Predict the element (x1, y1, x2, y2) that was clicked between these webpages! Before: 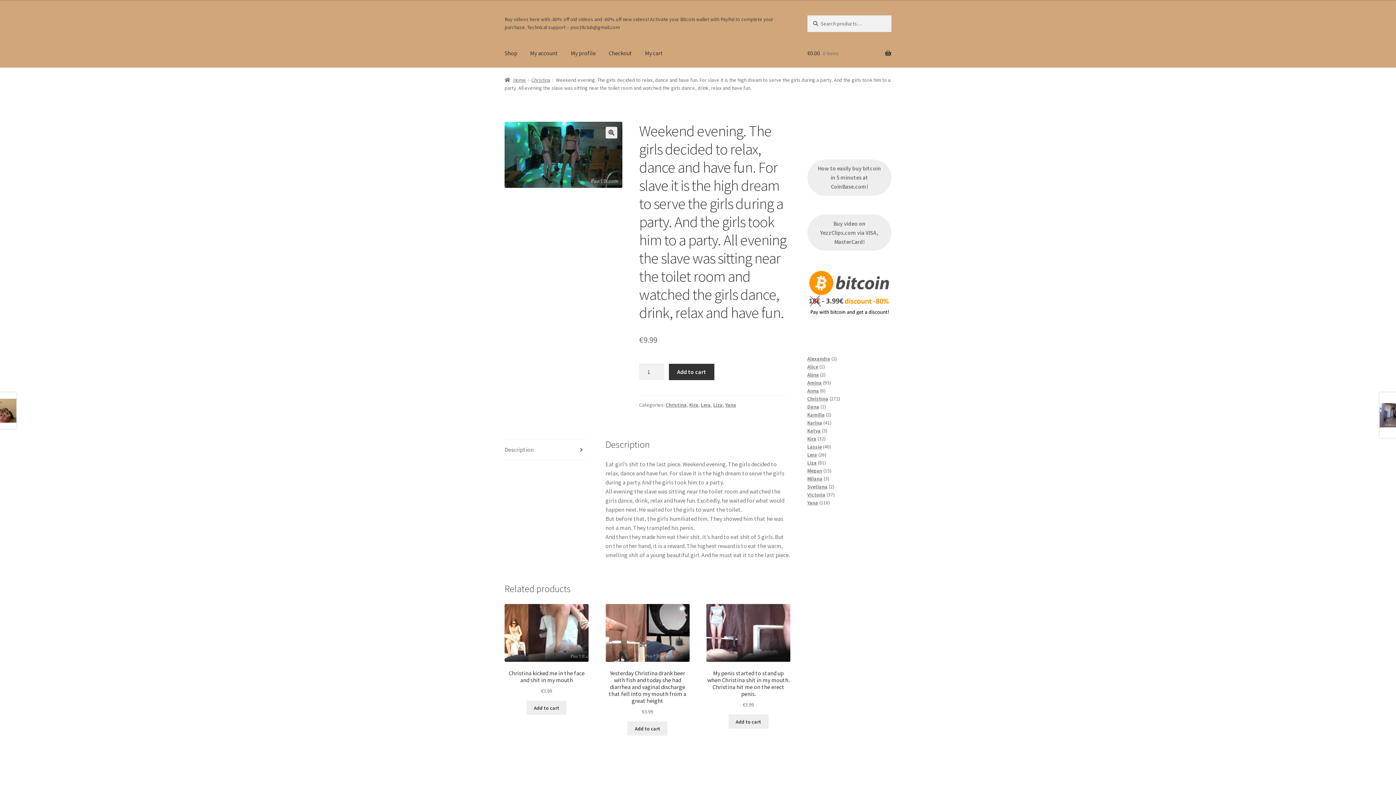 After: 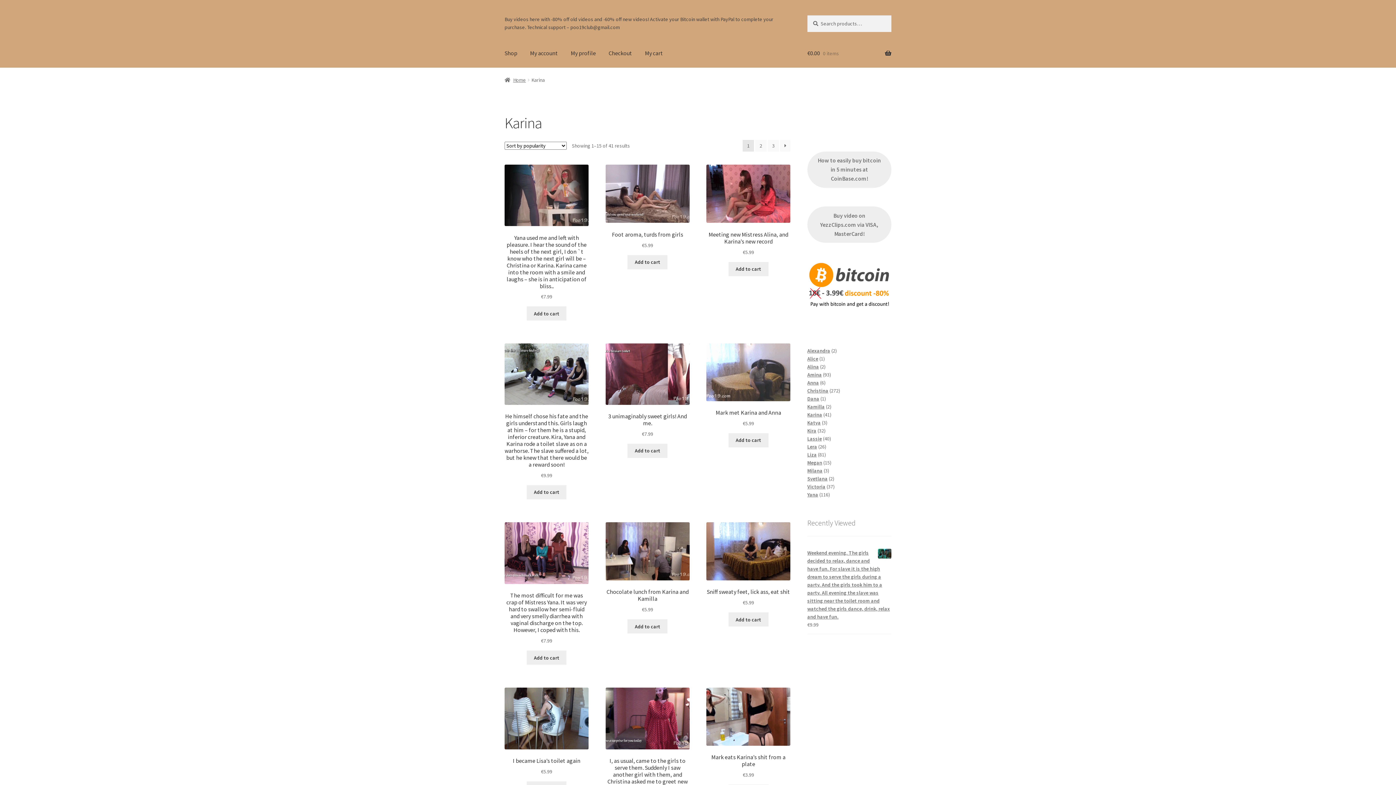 Action: label: Karina bbox: (807, 419, 822, 426)